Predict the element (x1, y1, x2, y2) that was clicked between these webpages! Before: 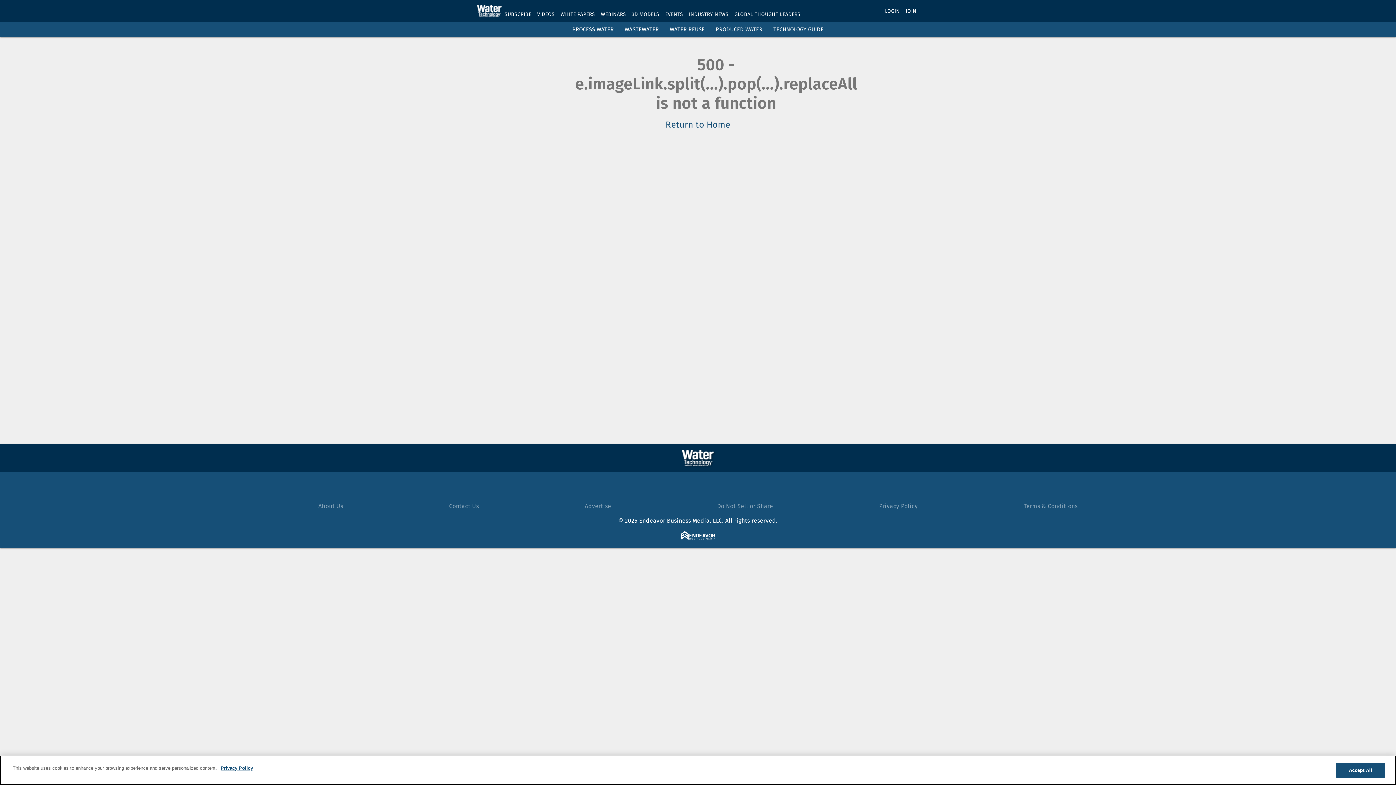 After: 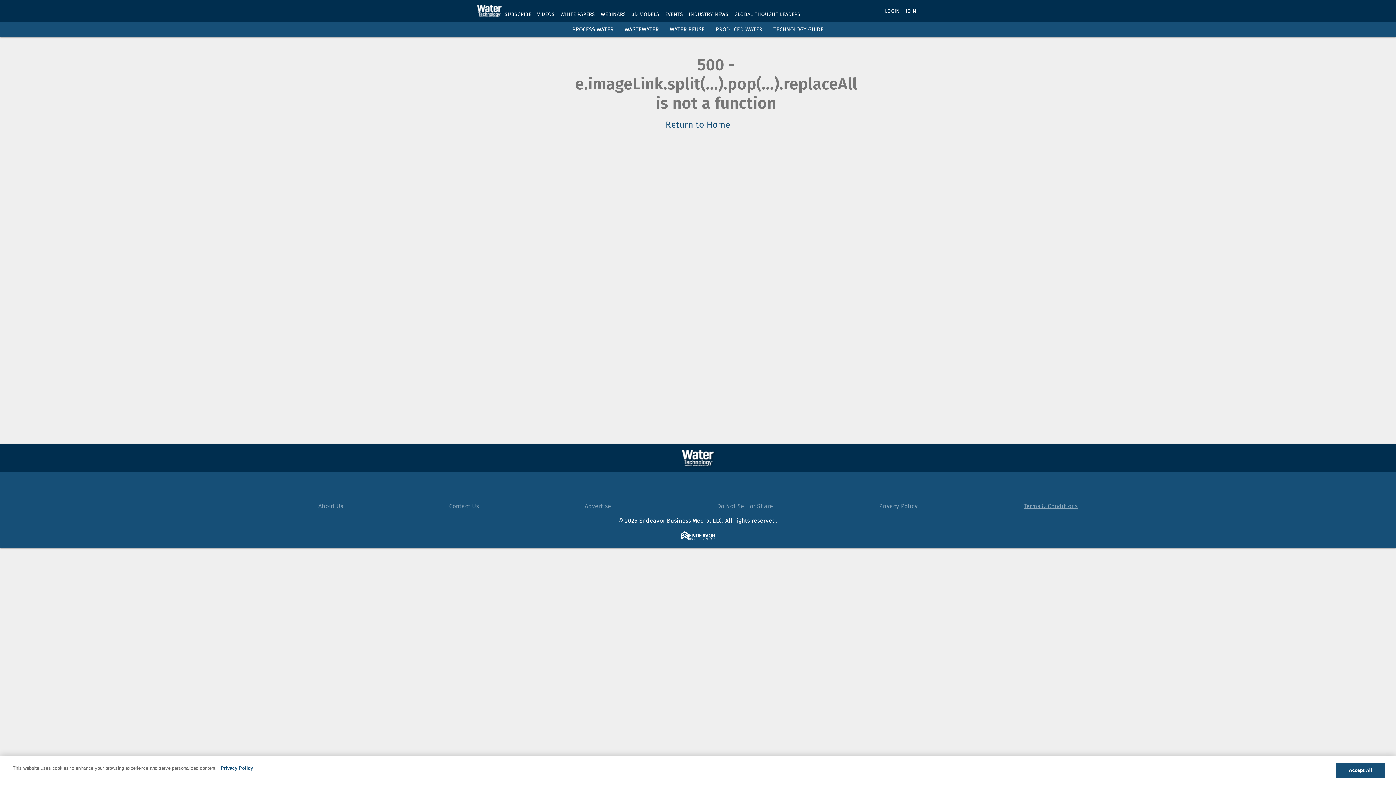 Action: bbox: (1023, 502, 1077, 509) label: Terms & Conditions